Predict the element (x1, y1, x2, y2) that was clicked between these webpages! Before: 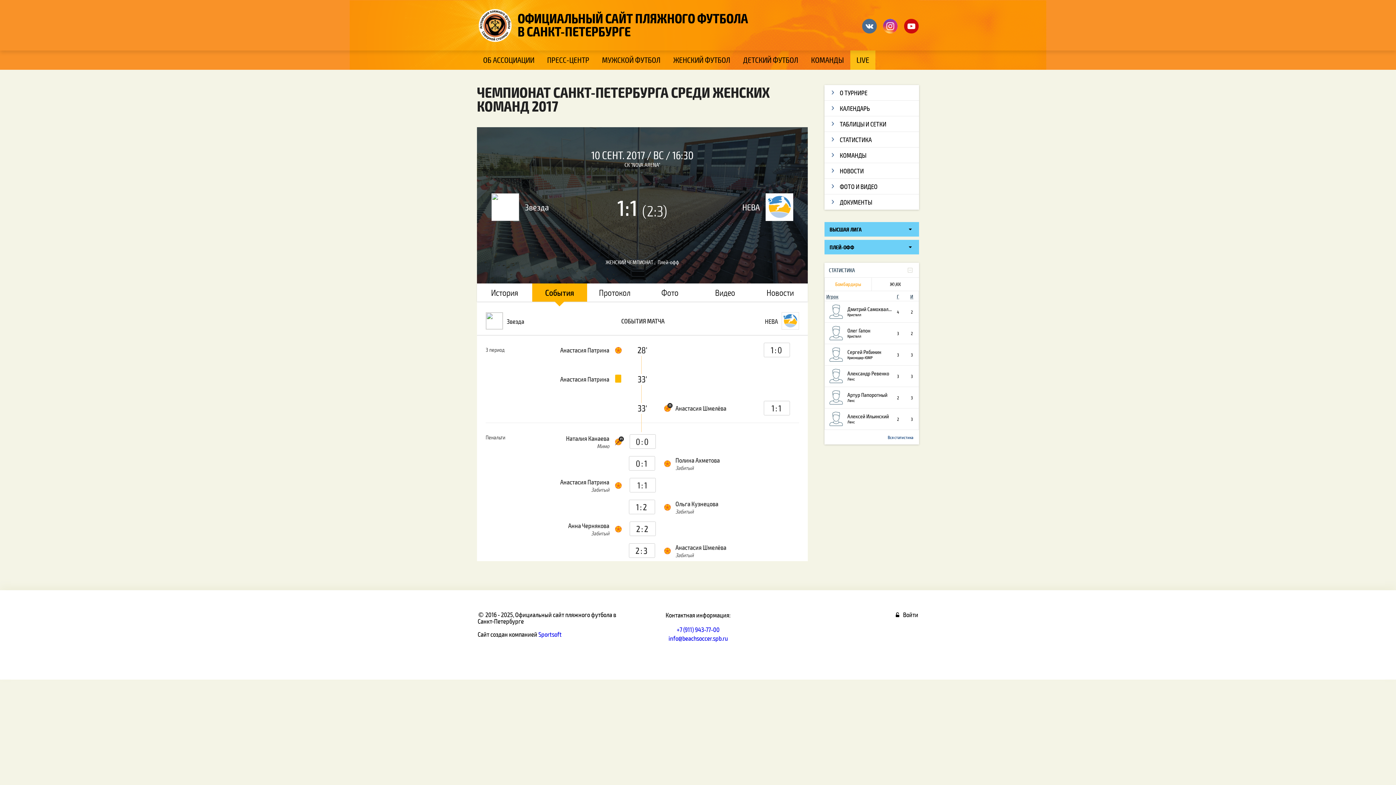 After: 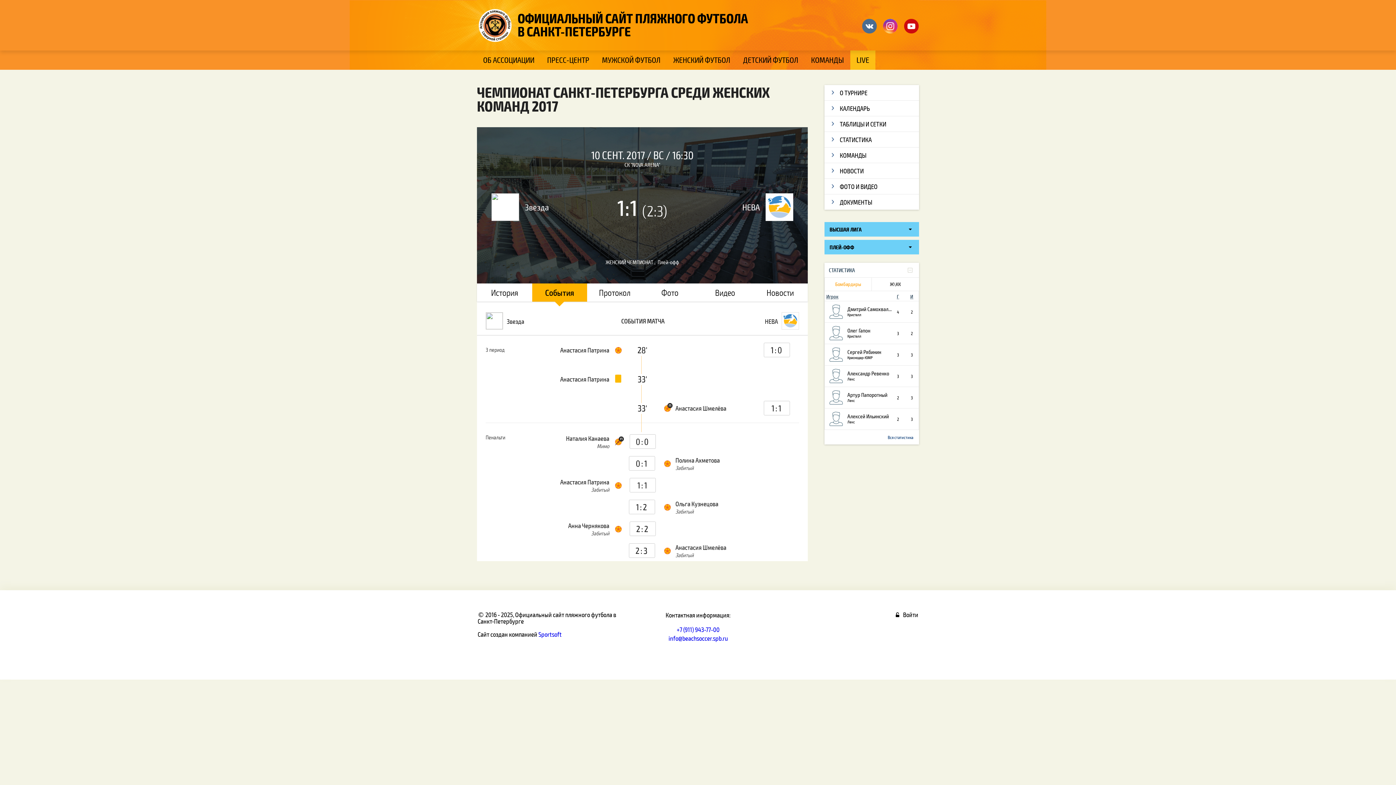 Action: bbox: (676, 625, 719, 633) label: +7 (911) 943-77-00